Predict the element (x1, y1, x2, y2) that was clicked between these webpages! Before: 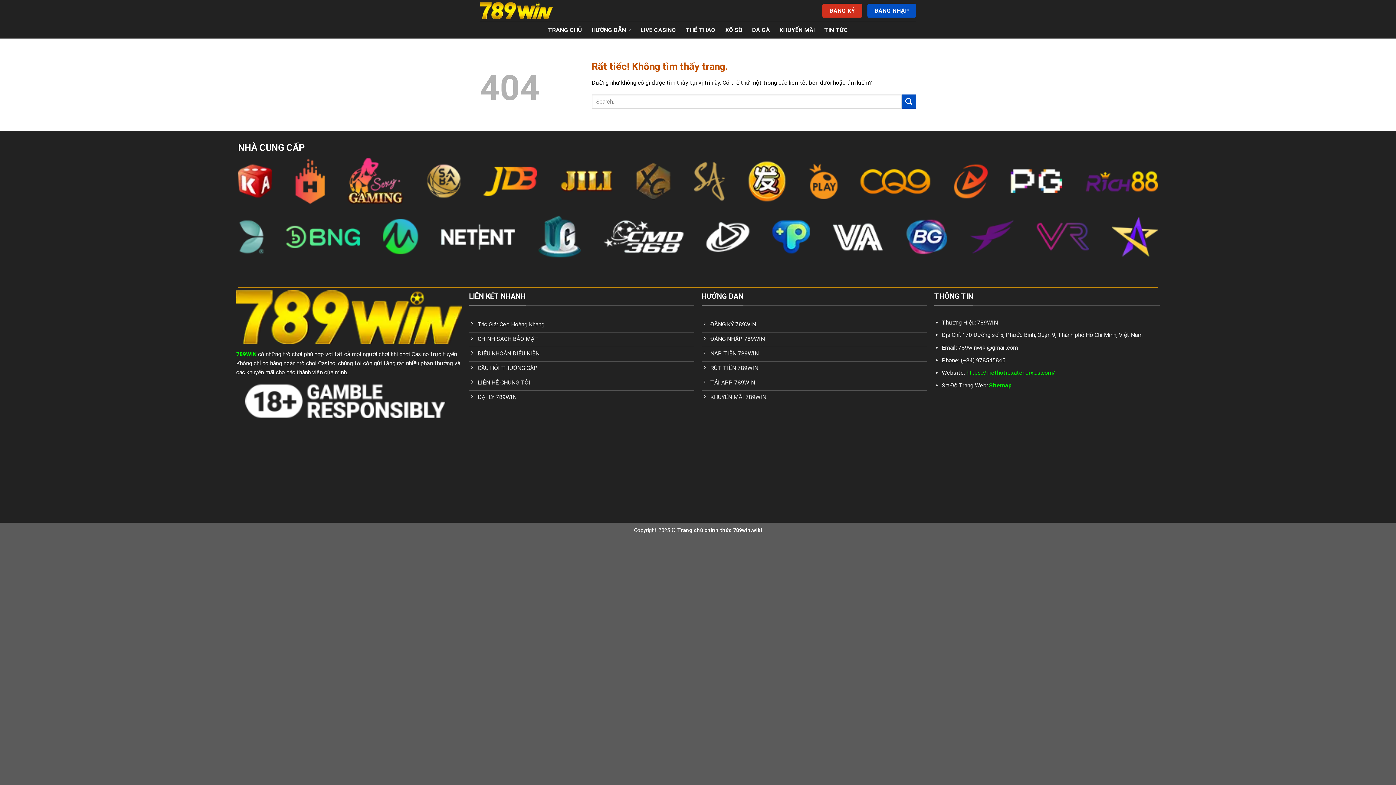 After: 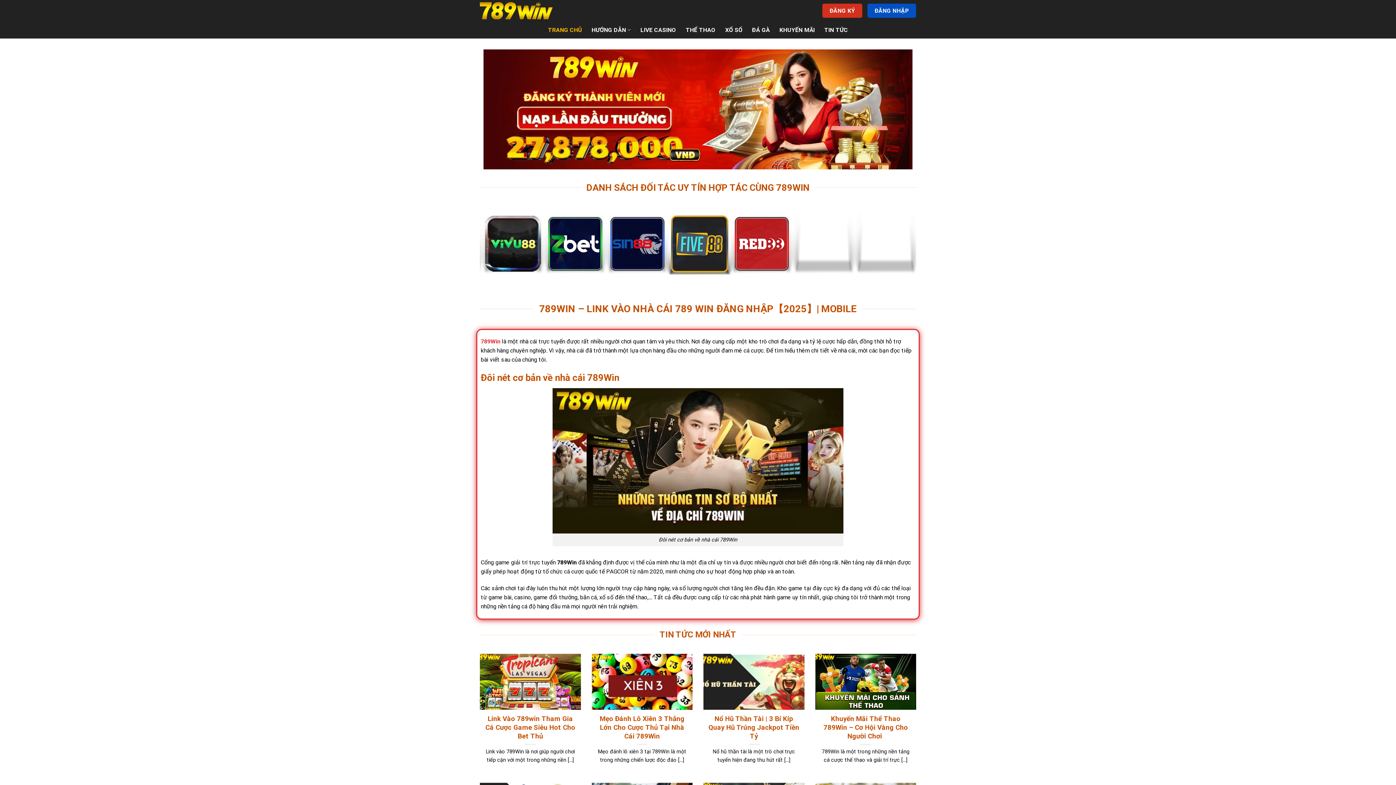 Action: bbox: (548, 23, 582, 36) label: TRANG CHỦ